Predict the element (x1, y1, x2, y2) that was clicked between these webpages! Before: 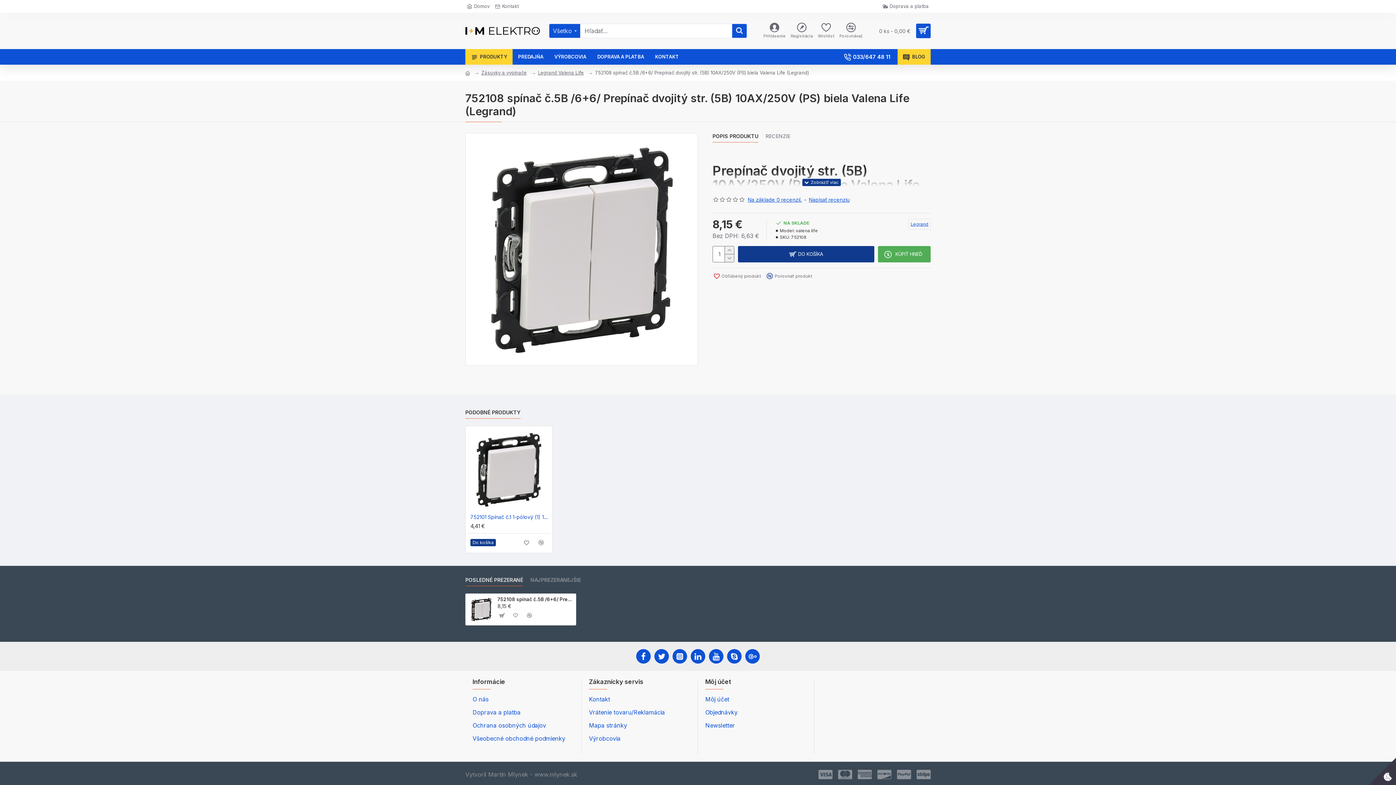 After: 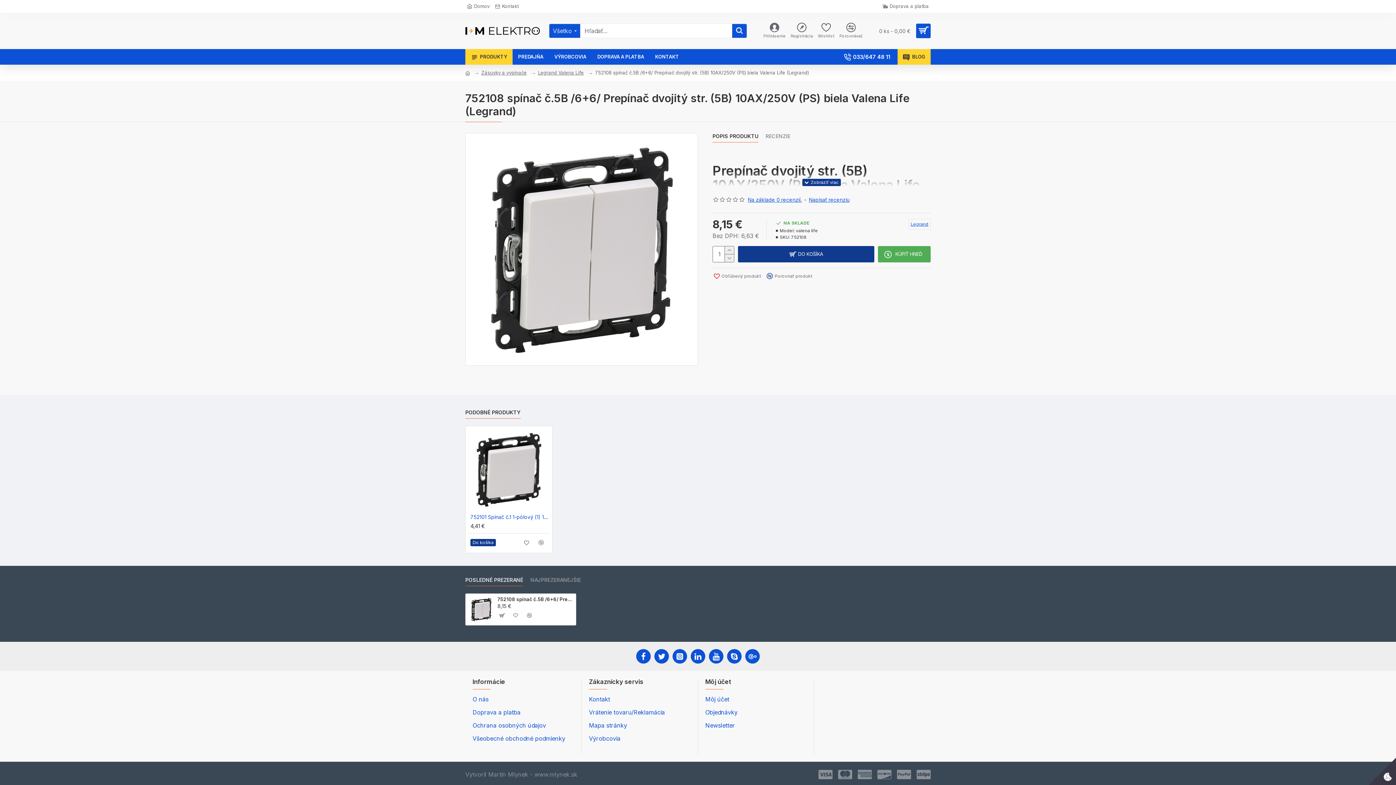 Action: bbox: (497, 596, 573, 602) label: 752108 spínač č.5B /6+6/ Prepínač dvojitý str. (5B) 10AX/250V (PS) biela Valena Life (Legrand)